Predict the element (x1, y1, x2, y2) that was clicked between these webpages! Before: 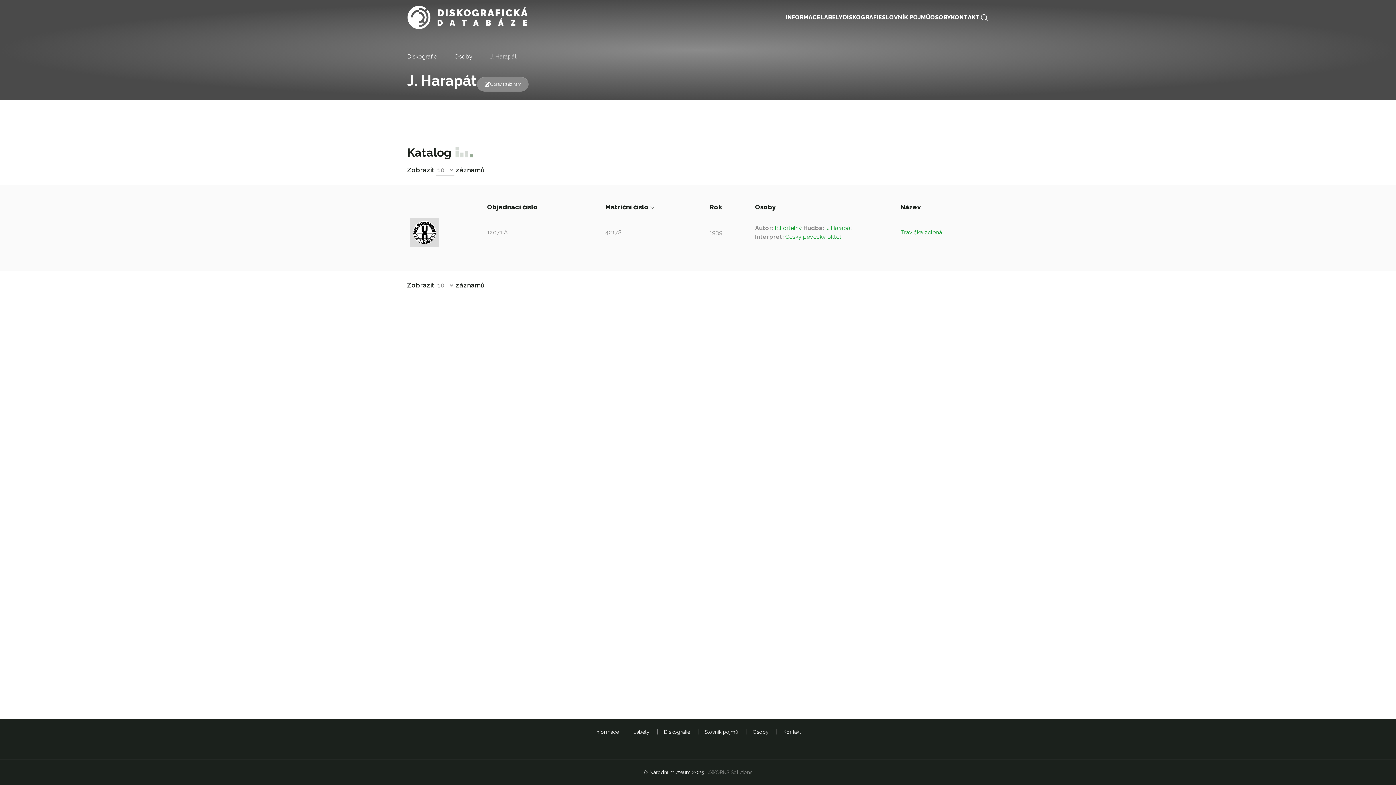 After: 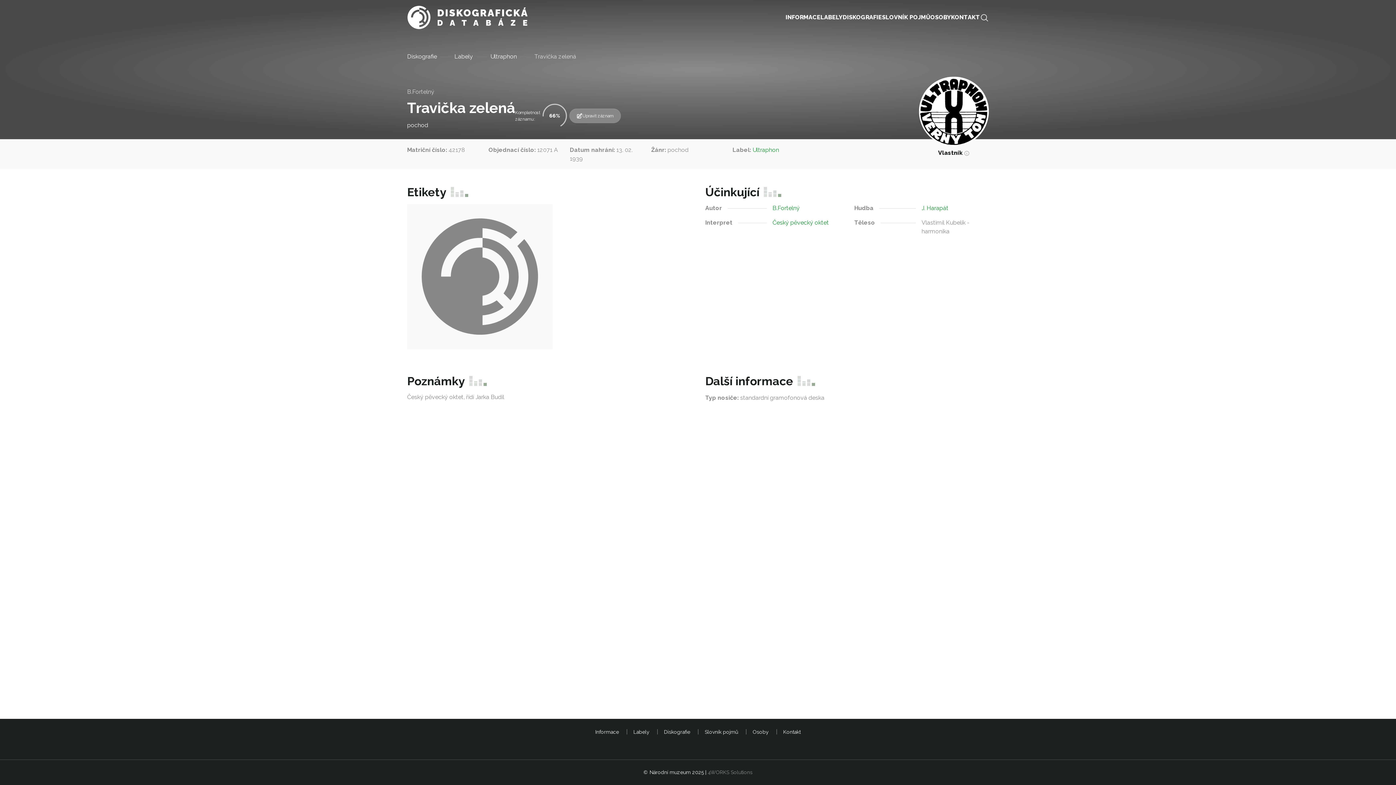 Action: label: Travička zelená bbox: (900, 228, 942, 237)